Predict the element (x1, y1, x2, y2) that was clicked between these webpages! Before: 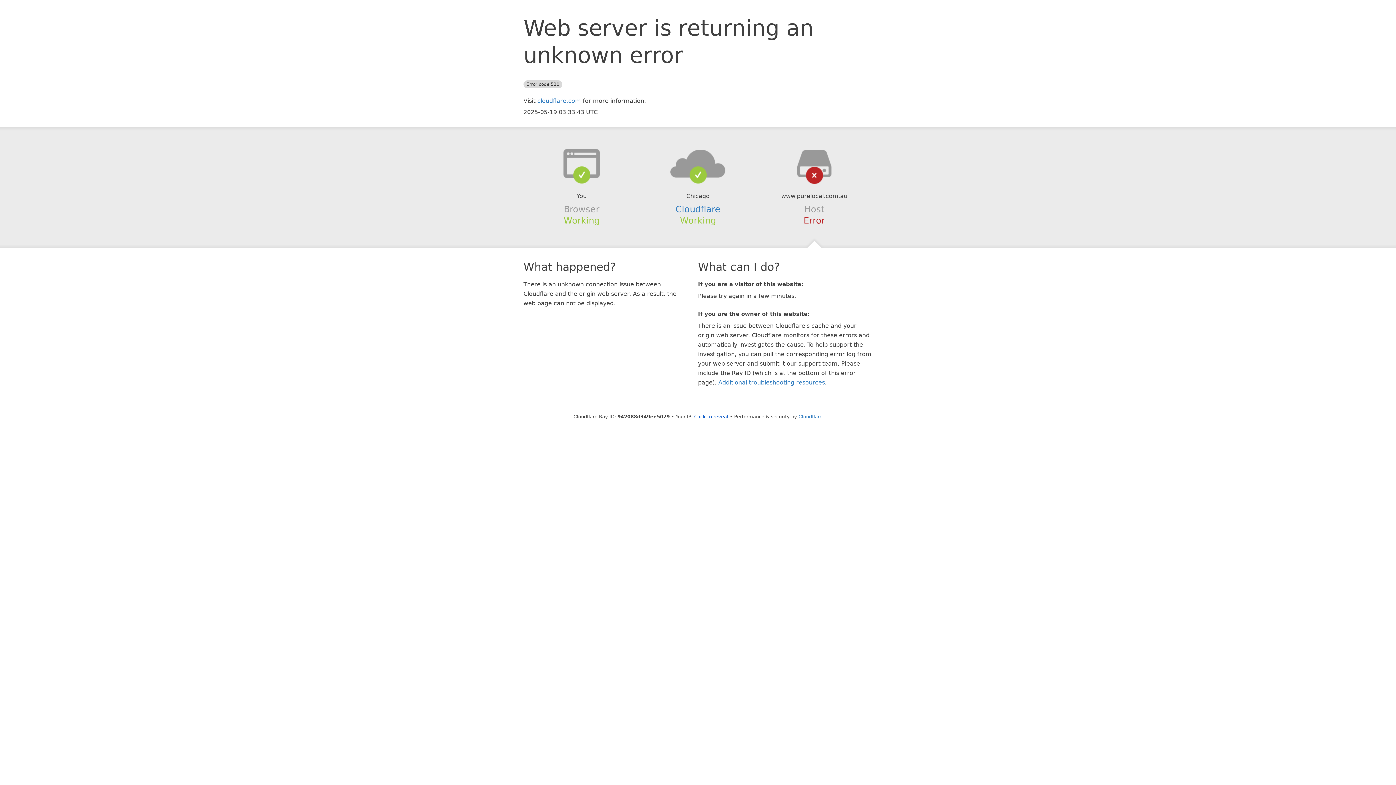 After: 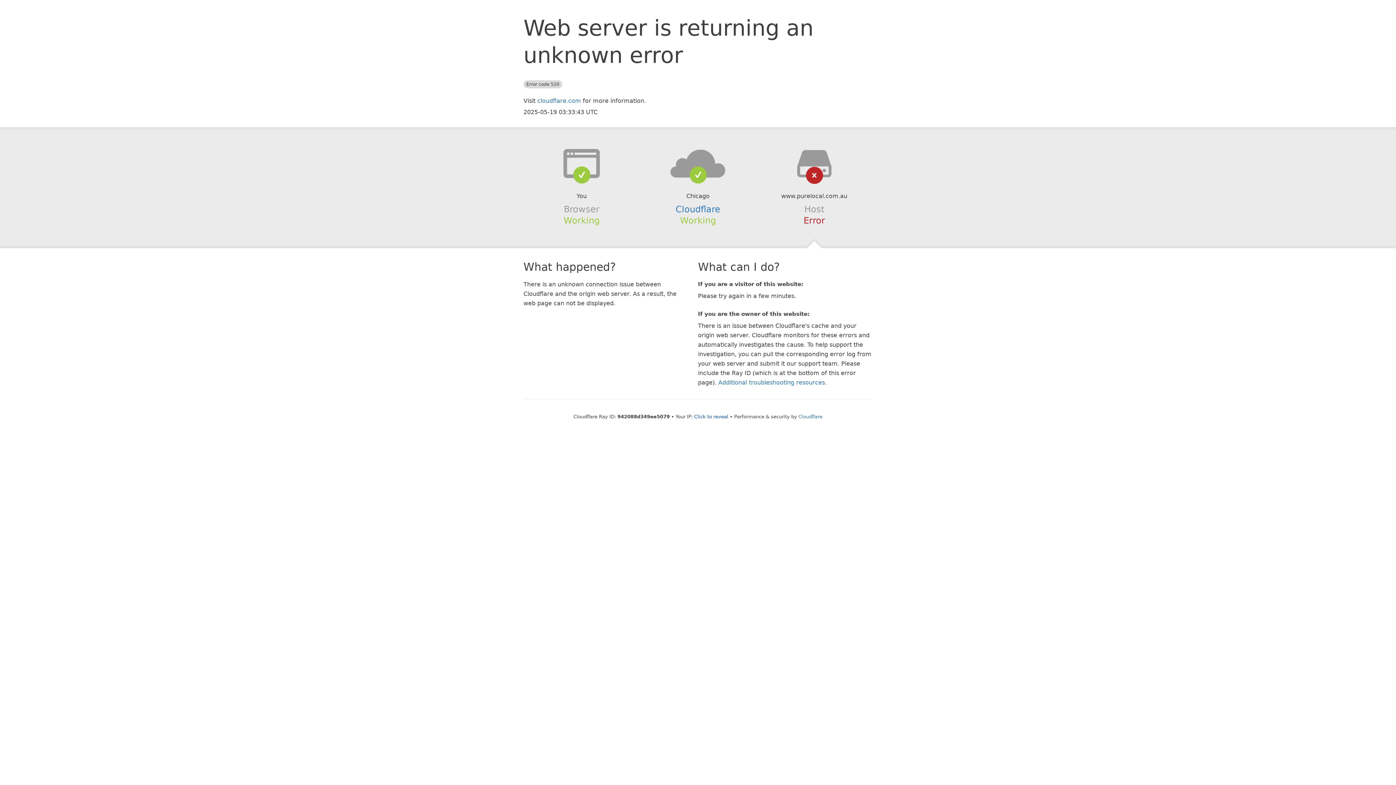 Action: bbox: (639, 148, 756, 178)